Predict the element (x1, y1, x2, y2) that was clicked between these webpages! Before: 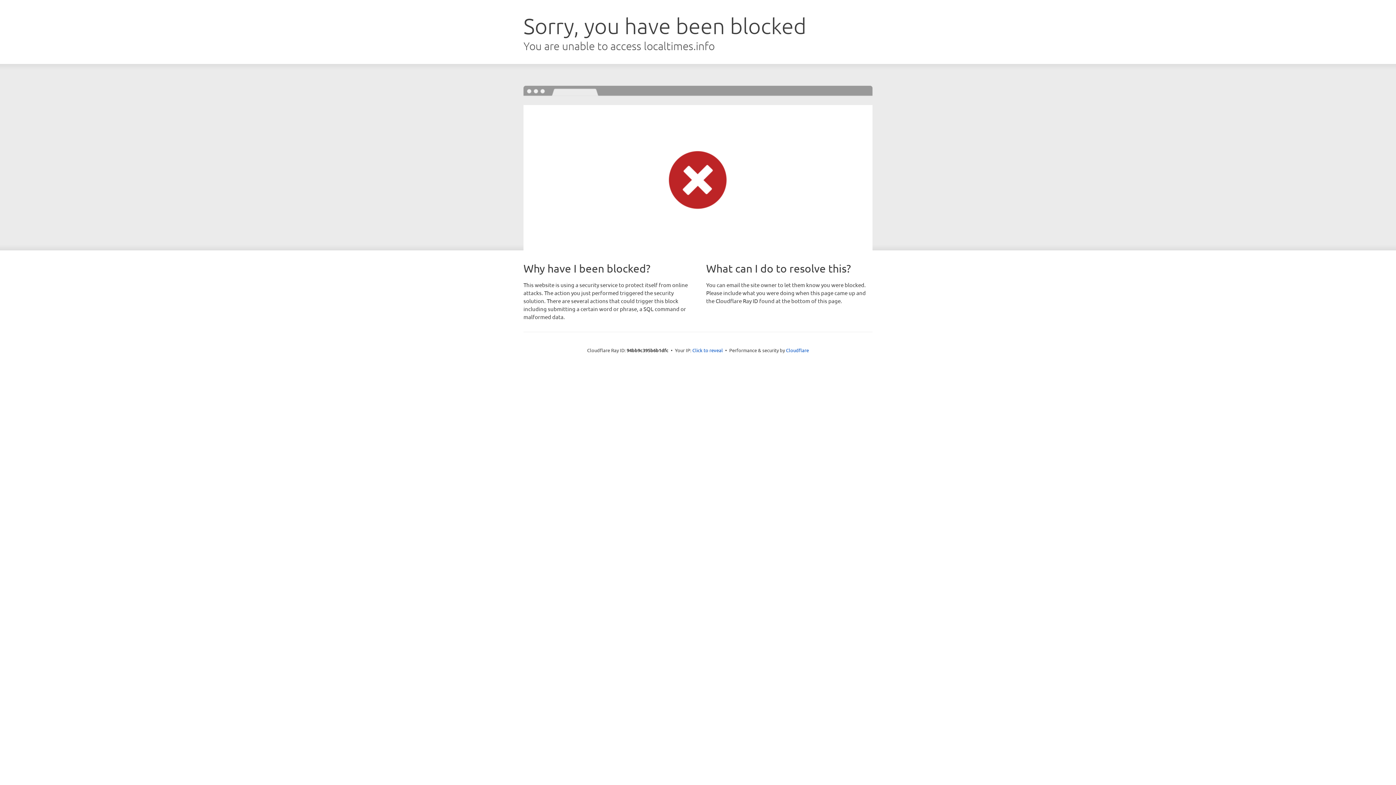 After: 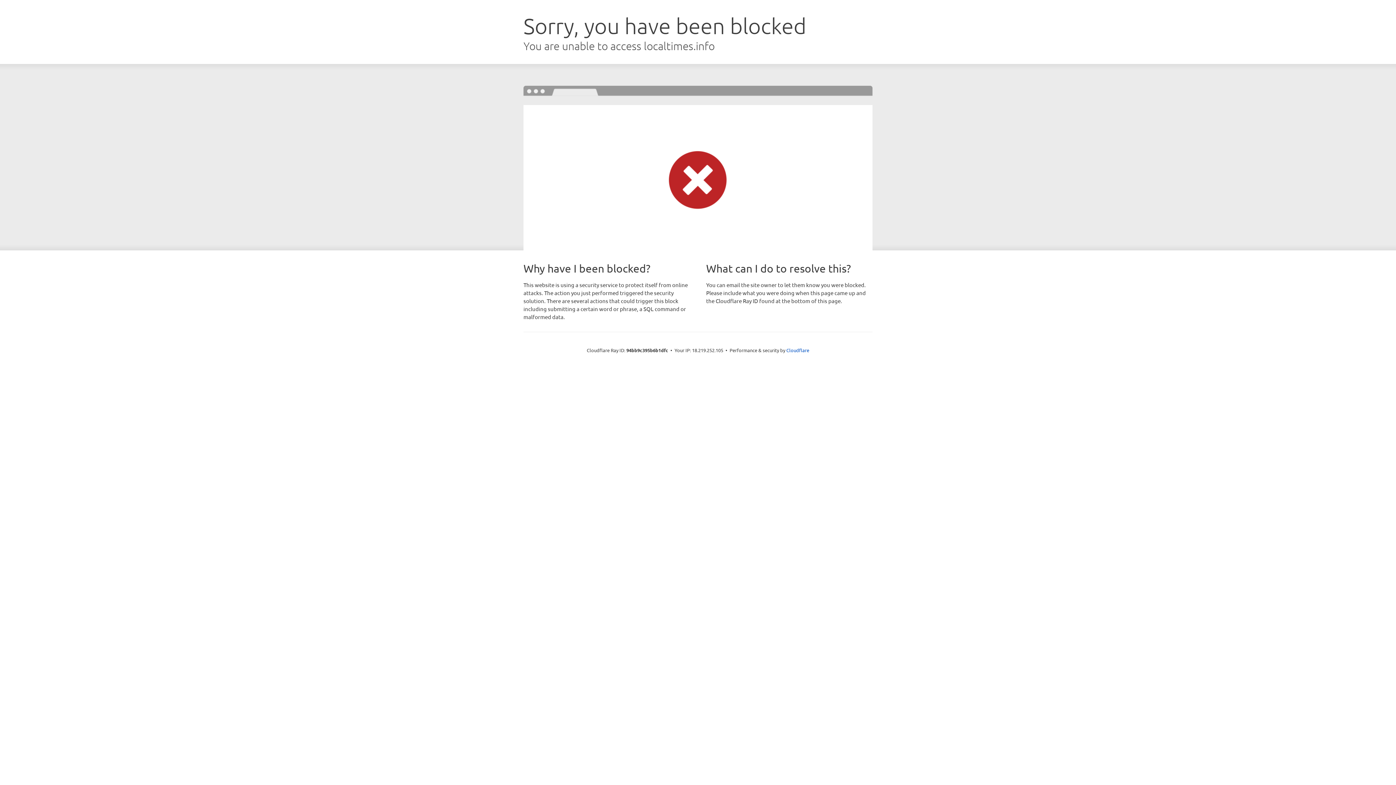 Action: bbox: (692, 346, 723, 353) label: Click to reveal